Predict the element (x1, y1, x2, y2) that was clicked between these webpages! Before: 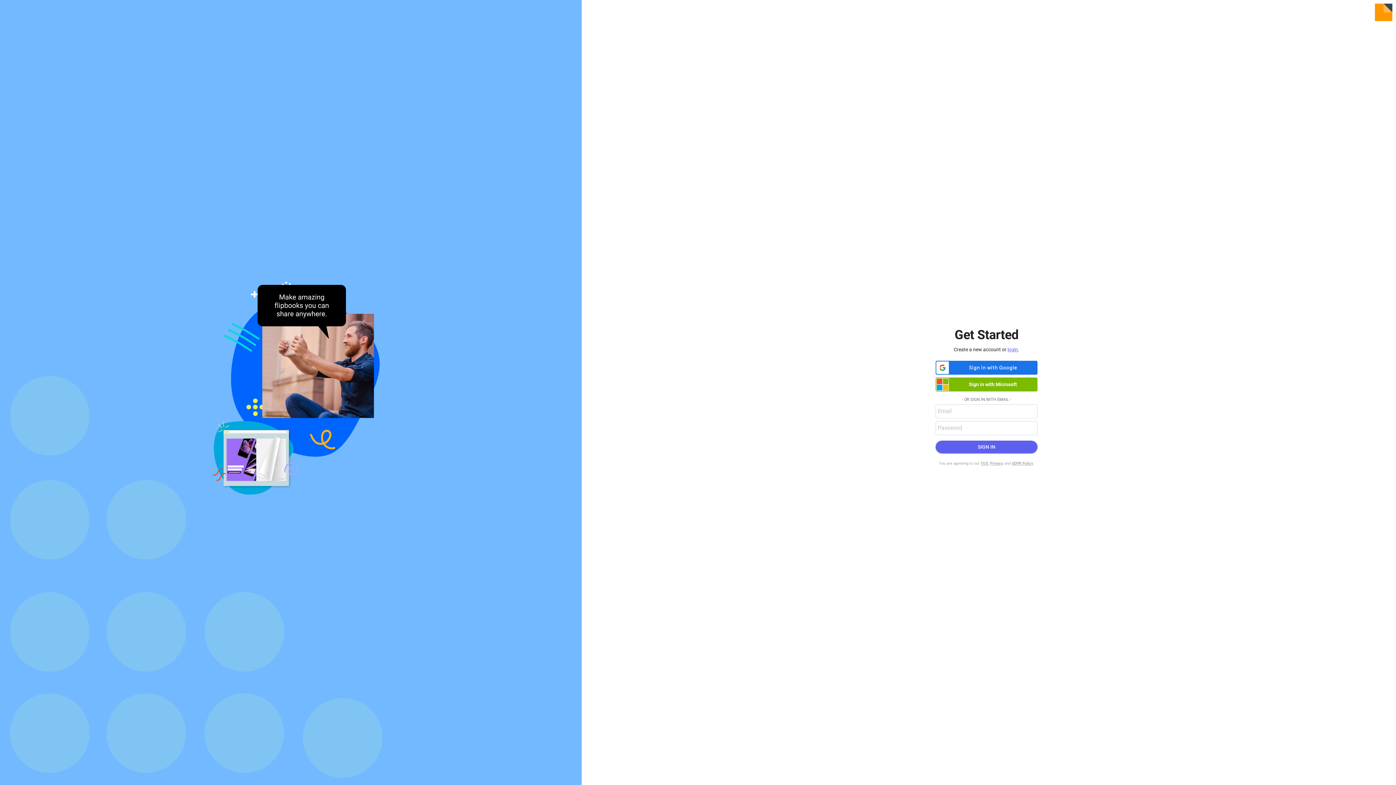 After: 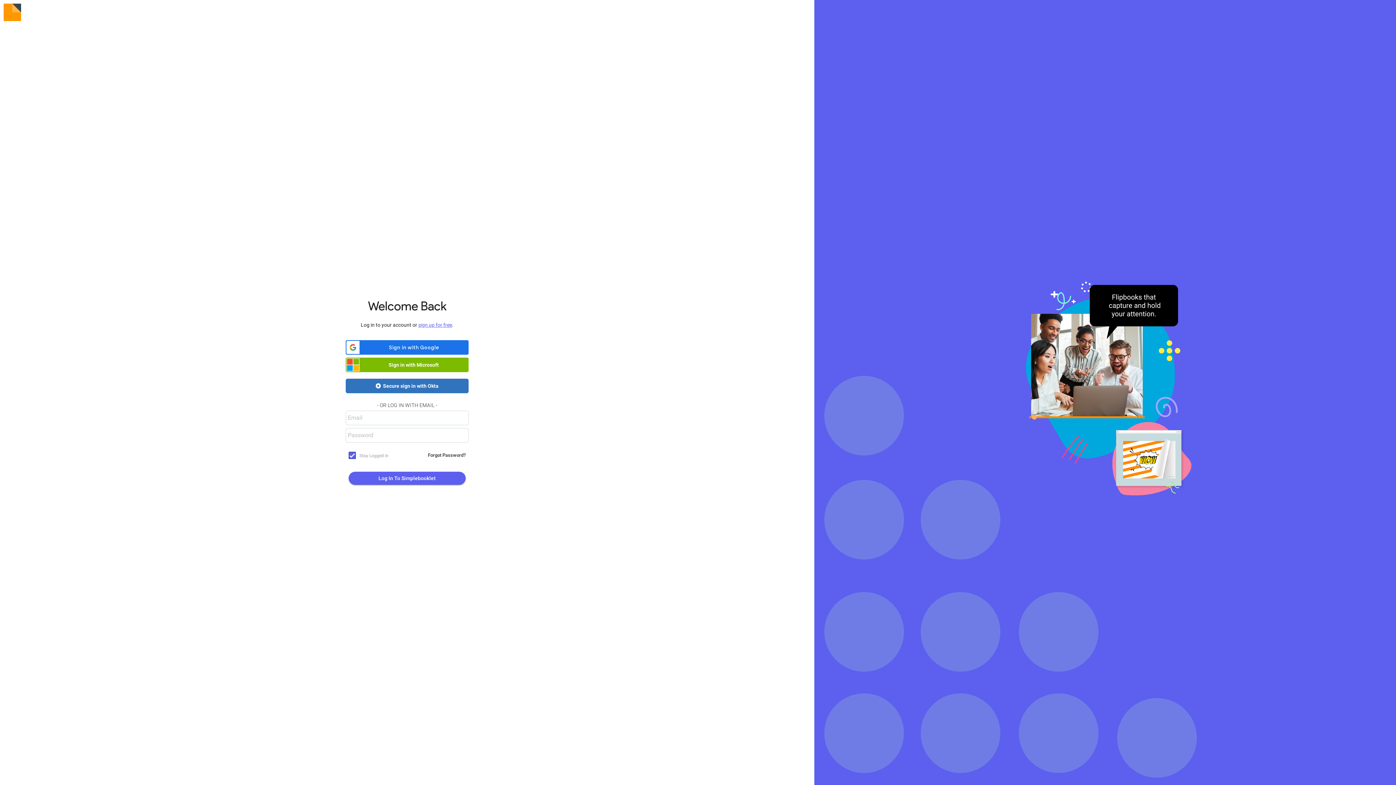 Action: label: login bbox: (1007, 346, 1018, 352)